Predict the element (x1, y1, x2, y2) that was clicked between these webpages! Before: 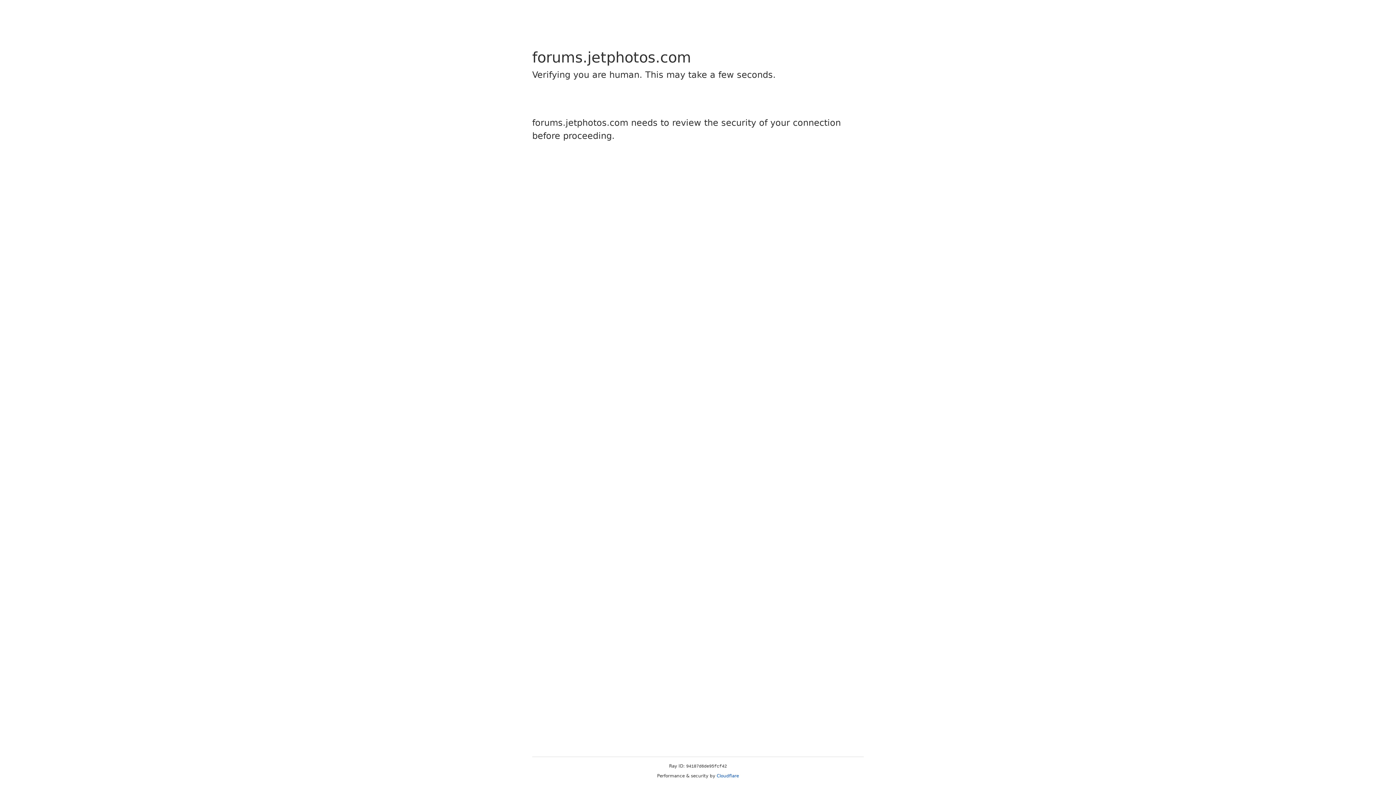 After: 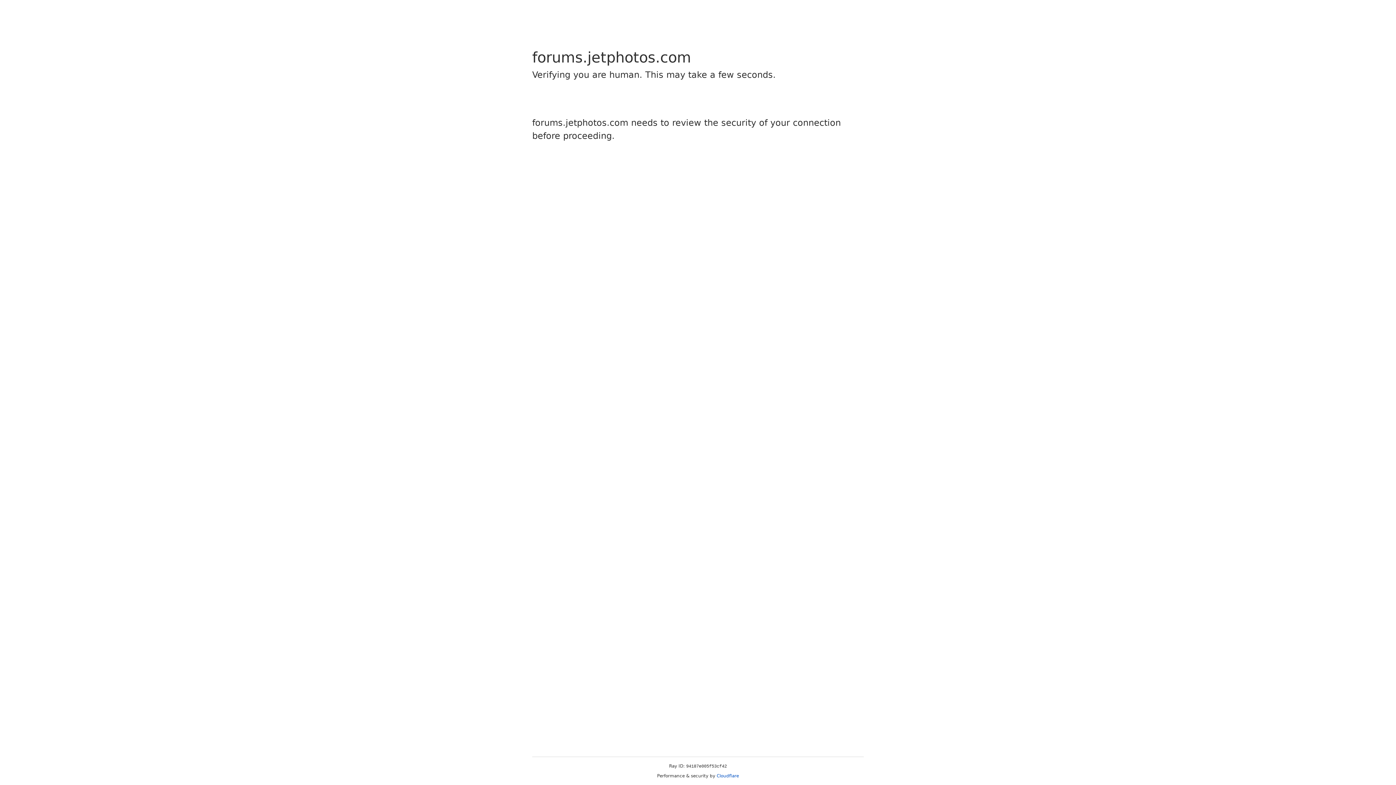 Action: label: Cloudflare bbox: (716, 773, 739, 778)